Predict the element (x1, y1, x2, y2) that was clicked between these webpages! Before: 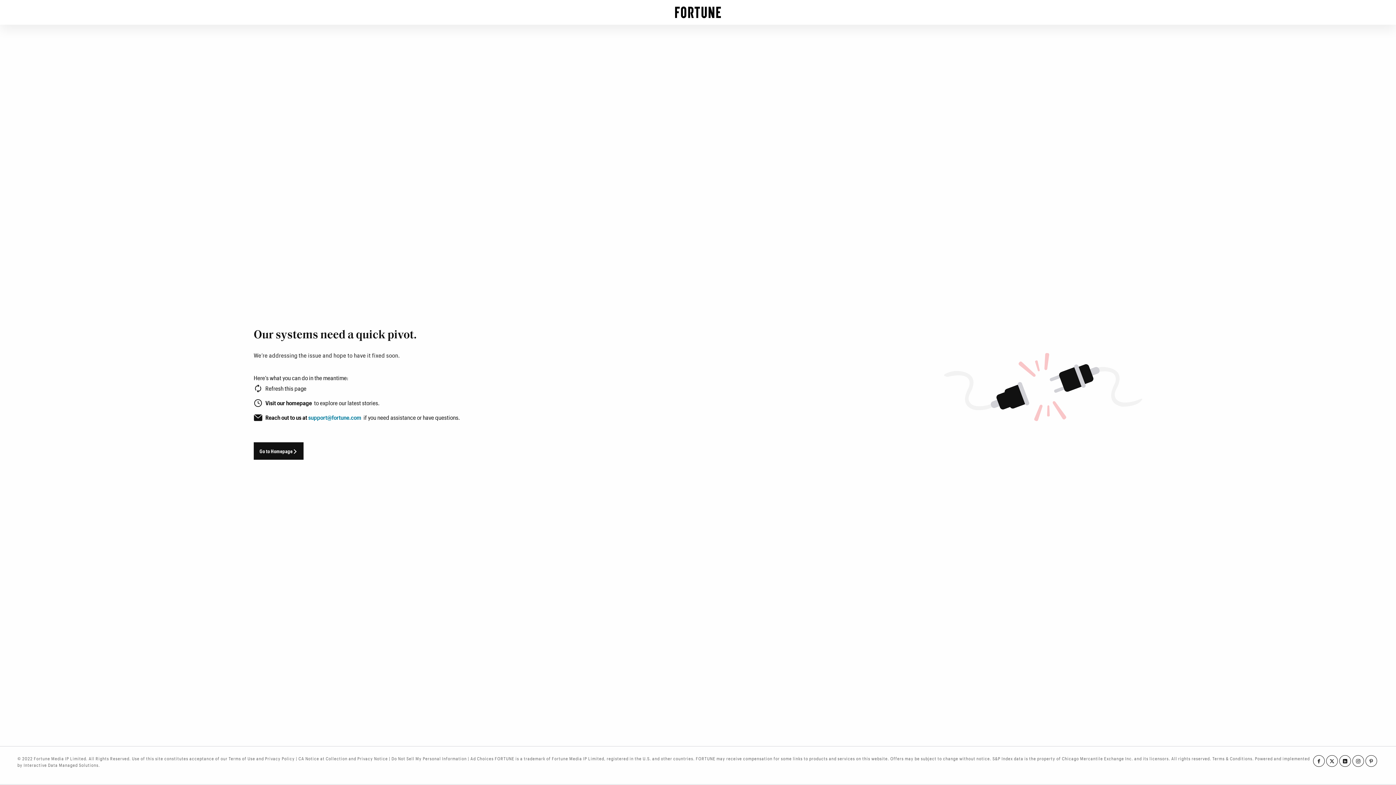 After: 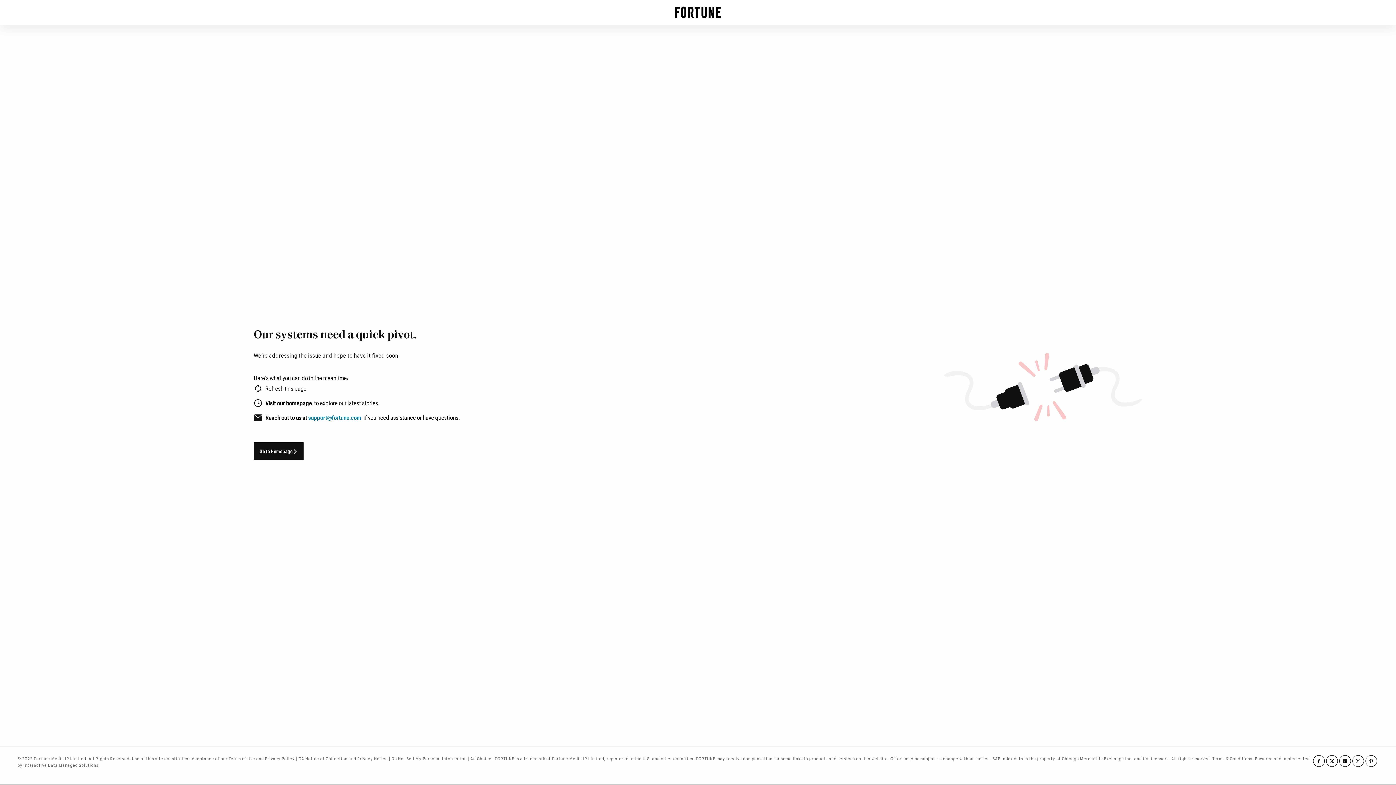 Action: bbox: (253, 442, 303, 460) label: Go to Homepage